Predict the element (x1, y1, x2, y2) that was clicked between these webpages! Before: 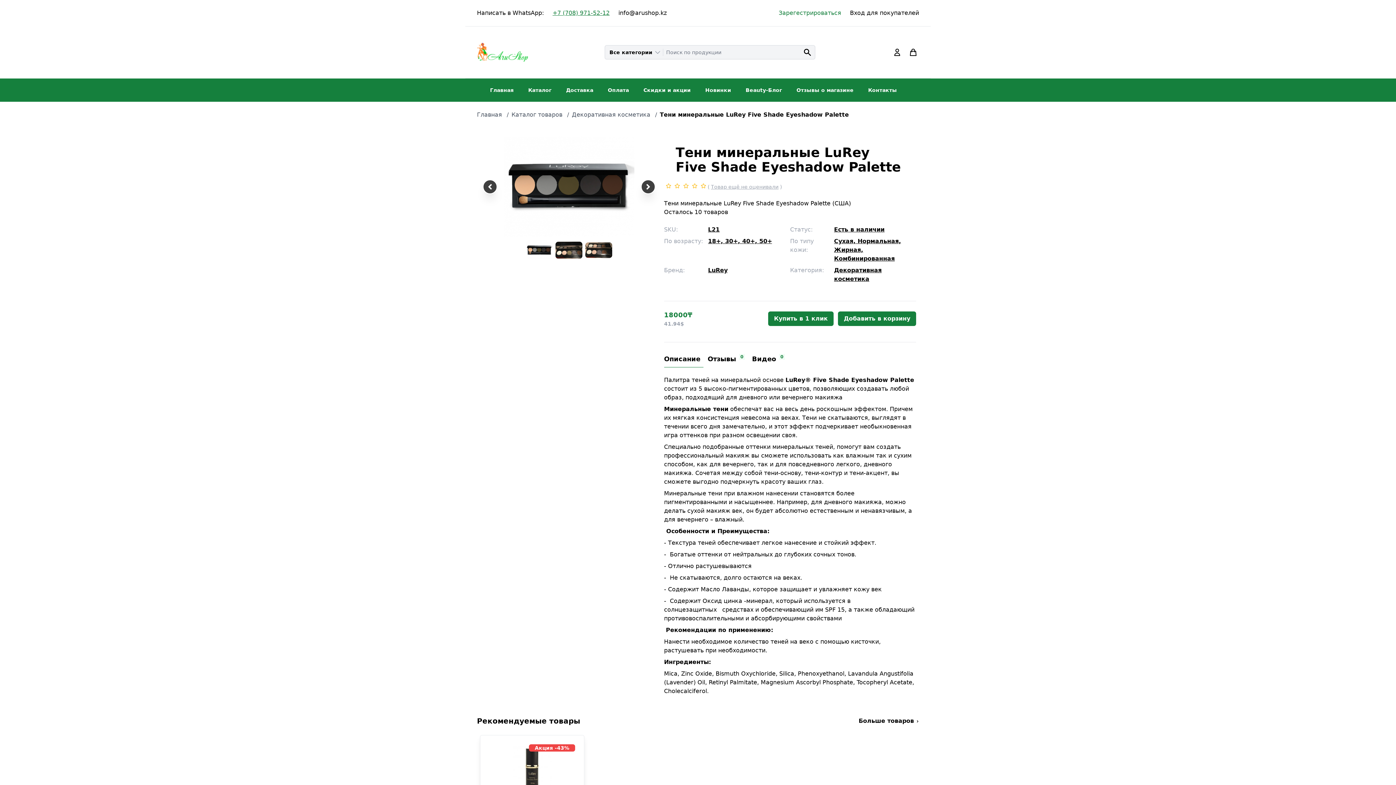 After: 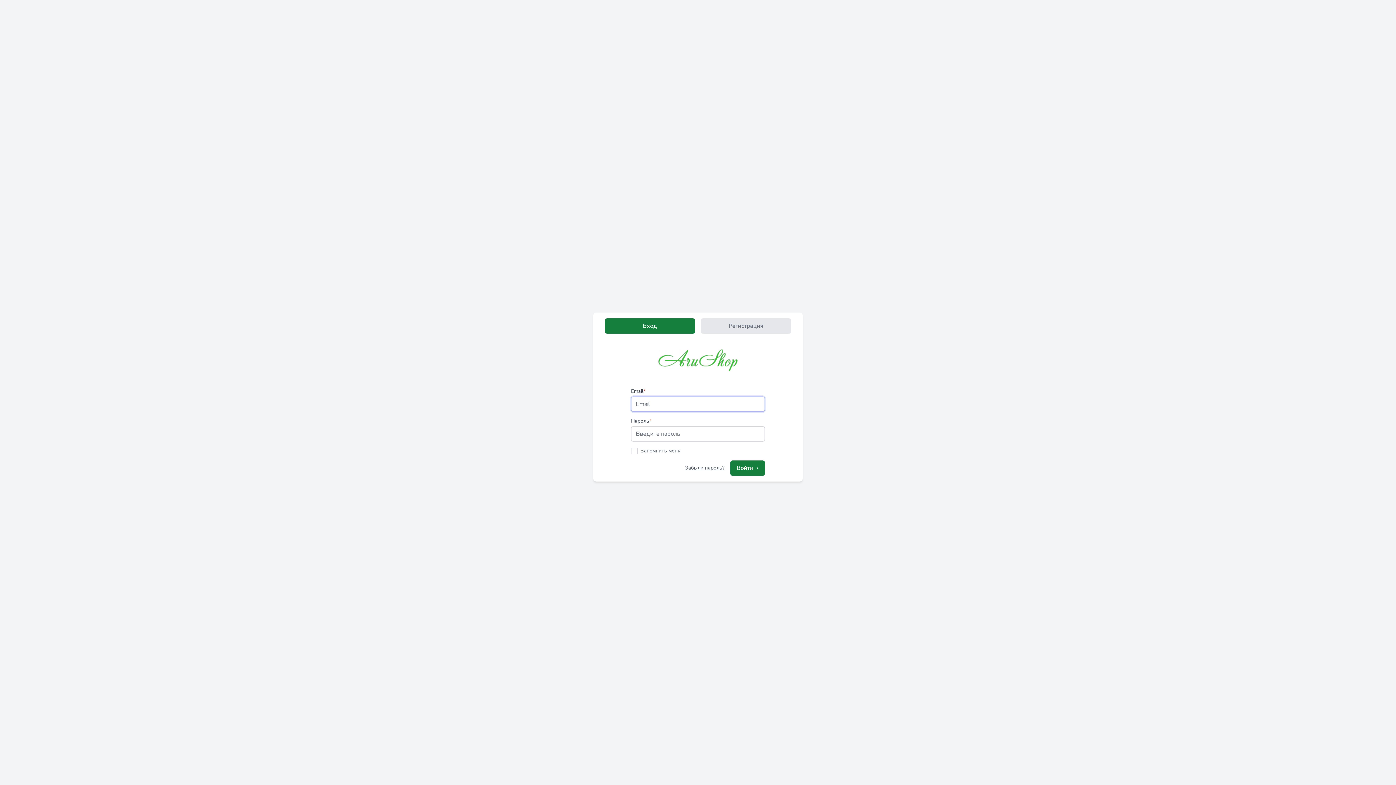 Action: bbox: (891, 46, 903, 58)